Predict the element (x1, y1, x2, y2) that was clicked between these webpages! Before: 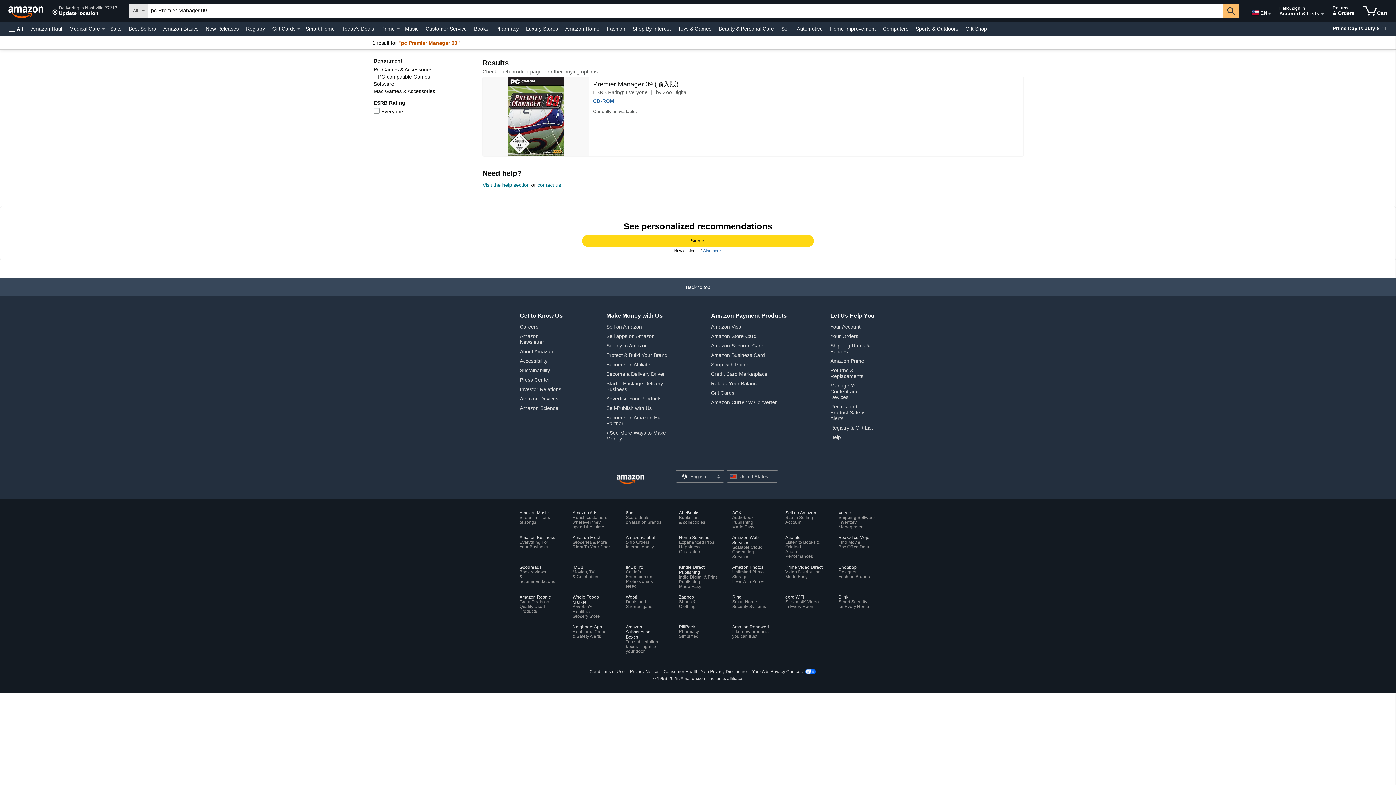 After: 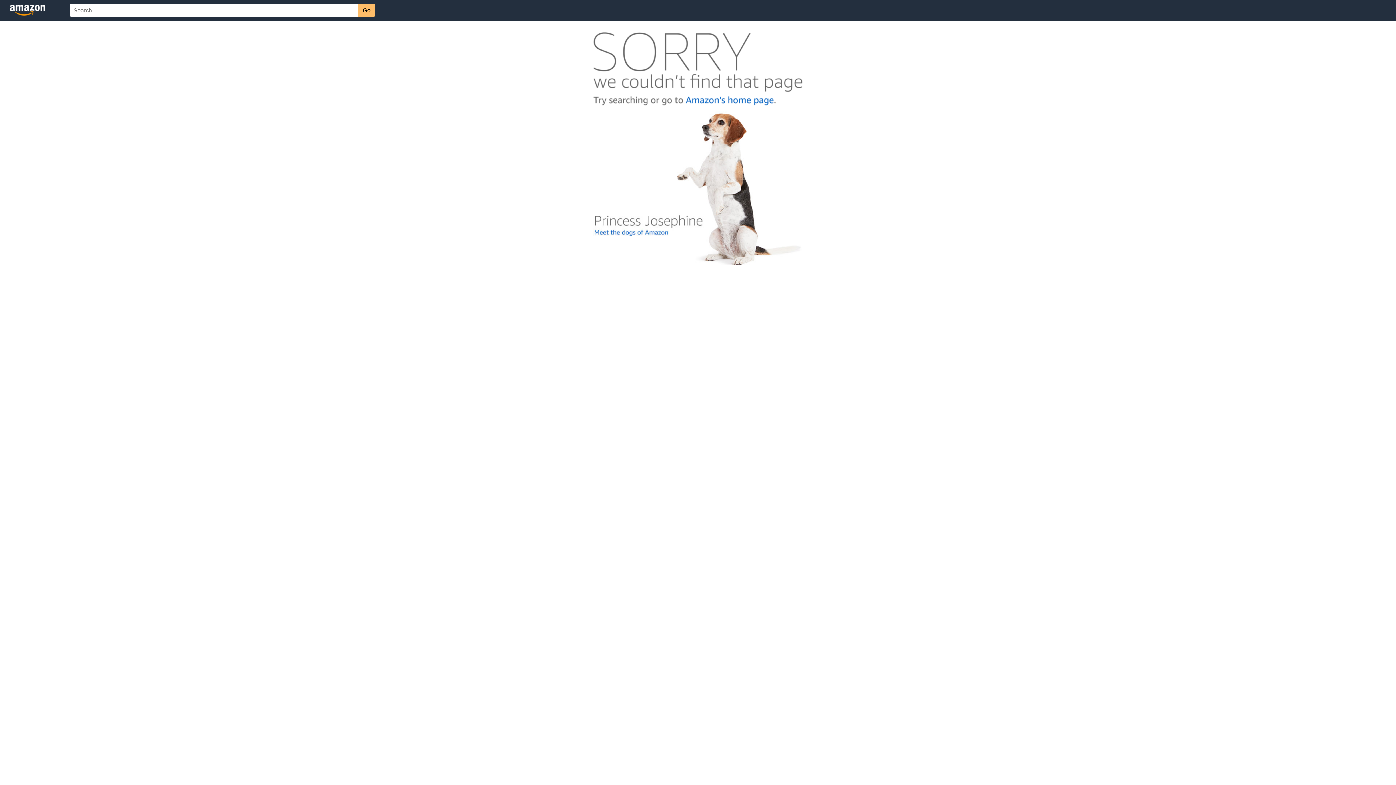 Action: label: Your Account bbox: (830, 324, 860, 329)